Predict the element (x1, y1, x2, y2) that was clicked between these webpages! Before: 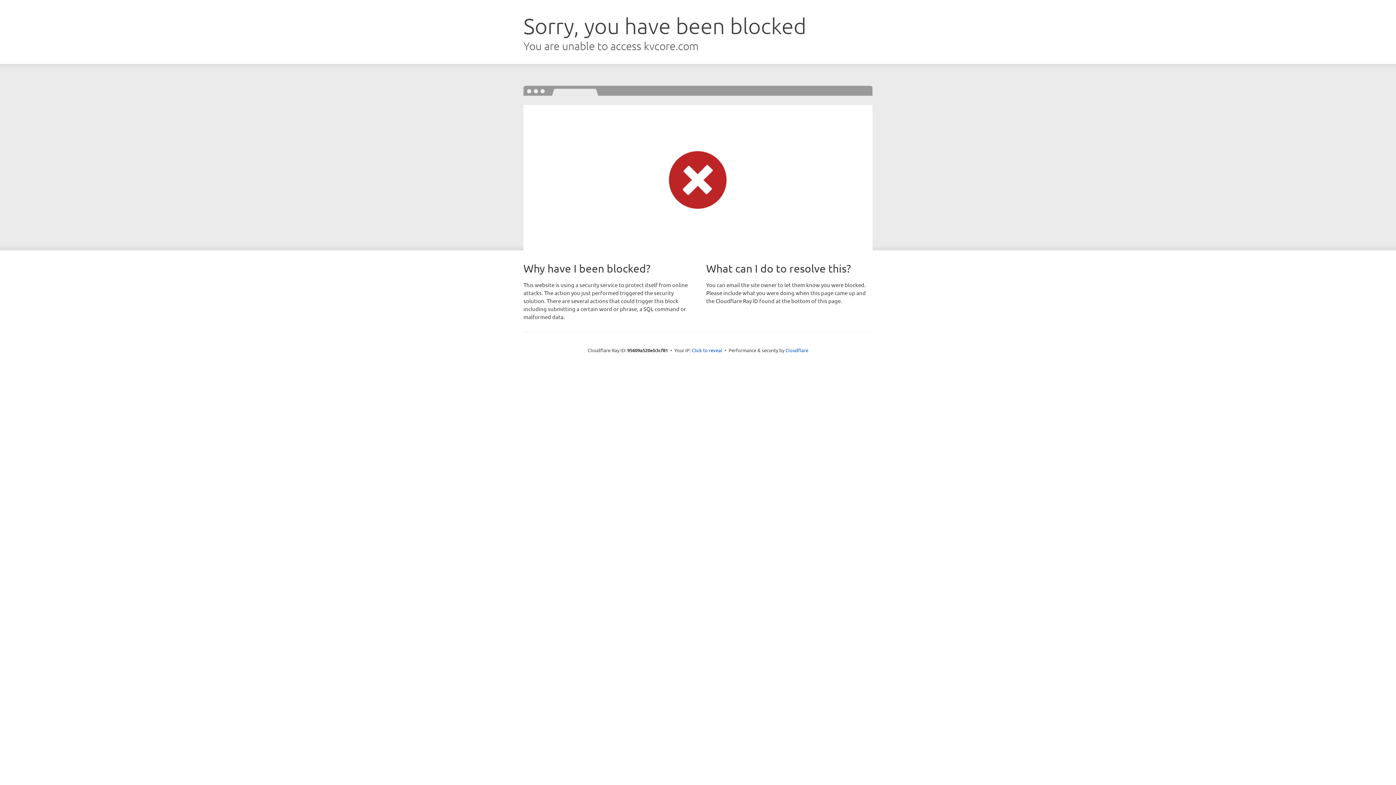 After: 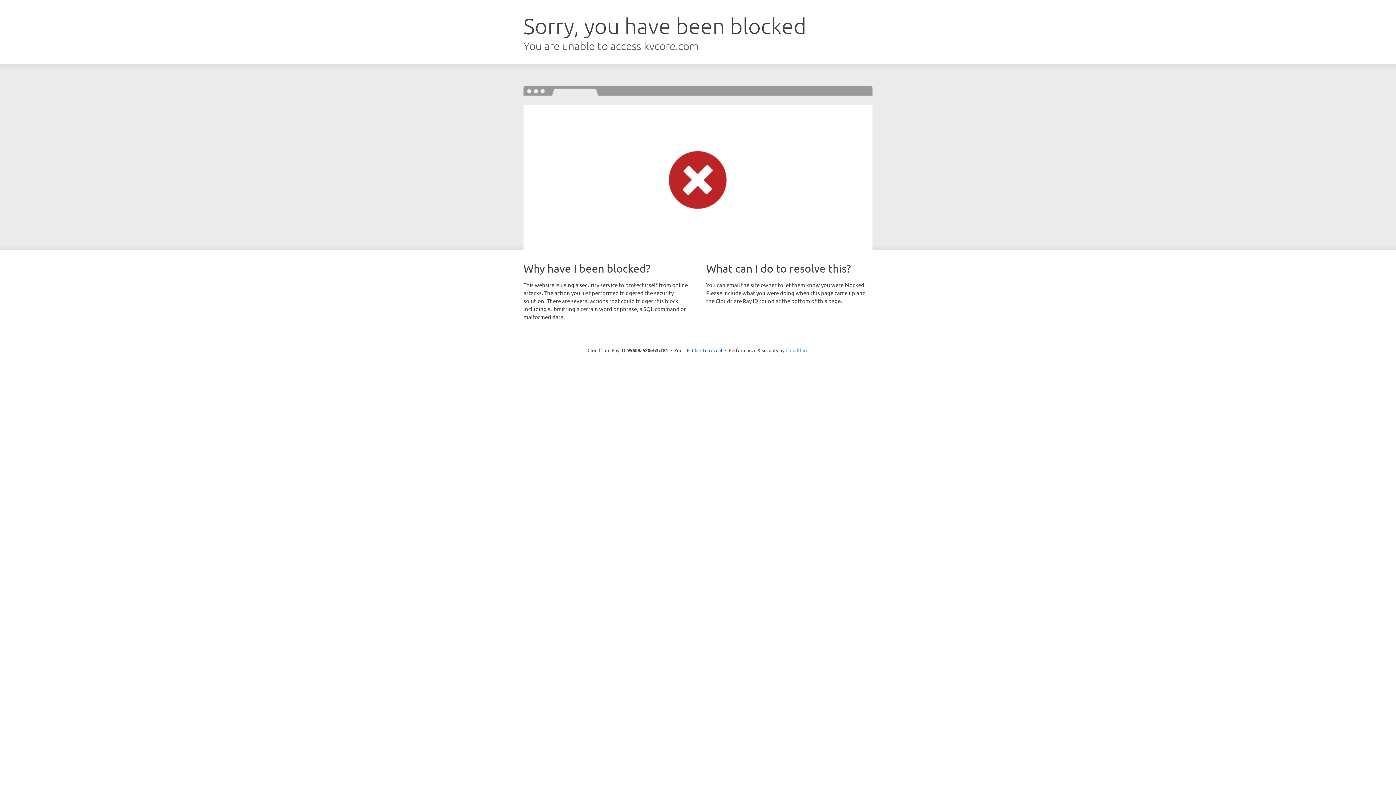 Action: bbox: (785, 347, 808, 353) label: Cloudflare